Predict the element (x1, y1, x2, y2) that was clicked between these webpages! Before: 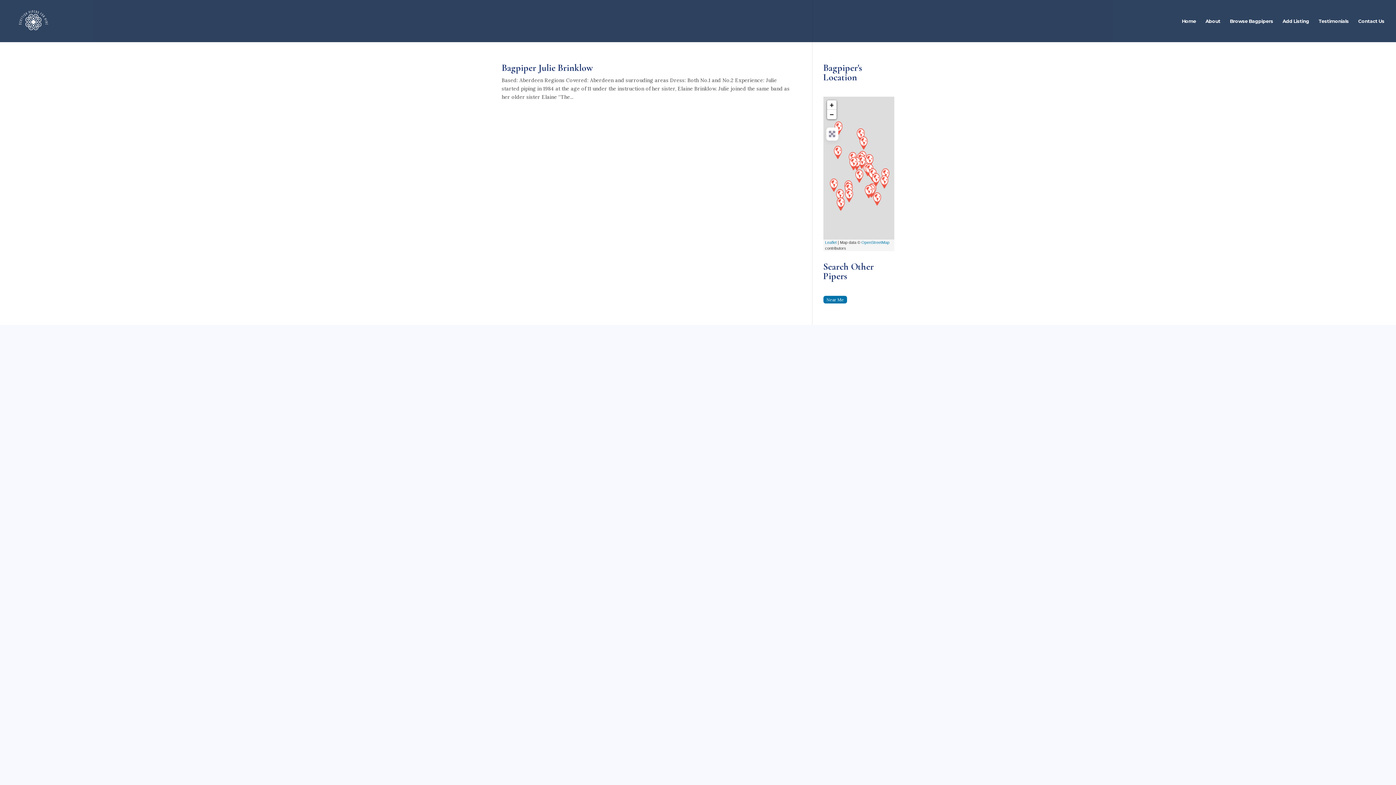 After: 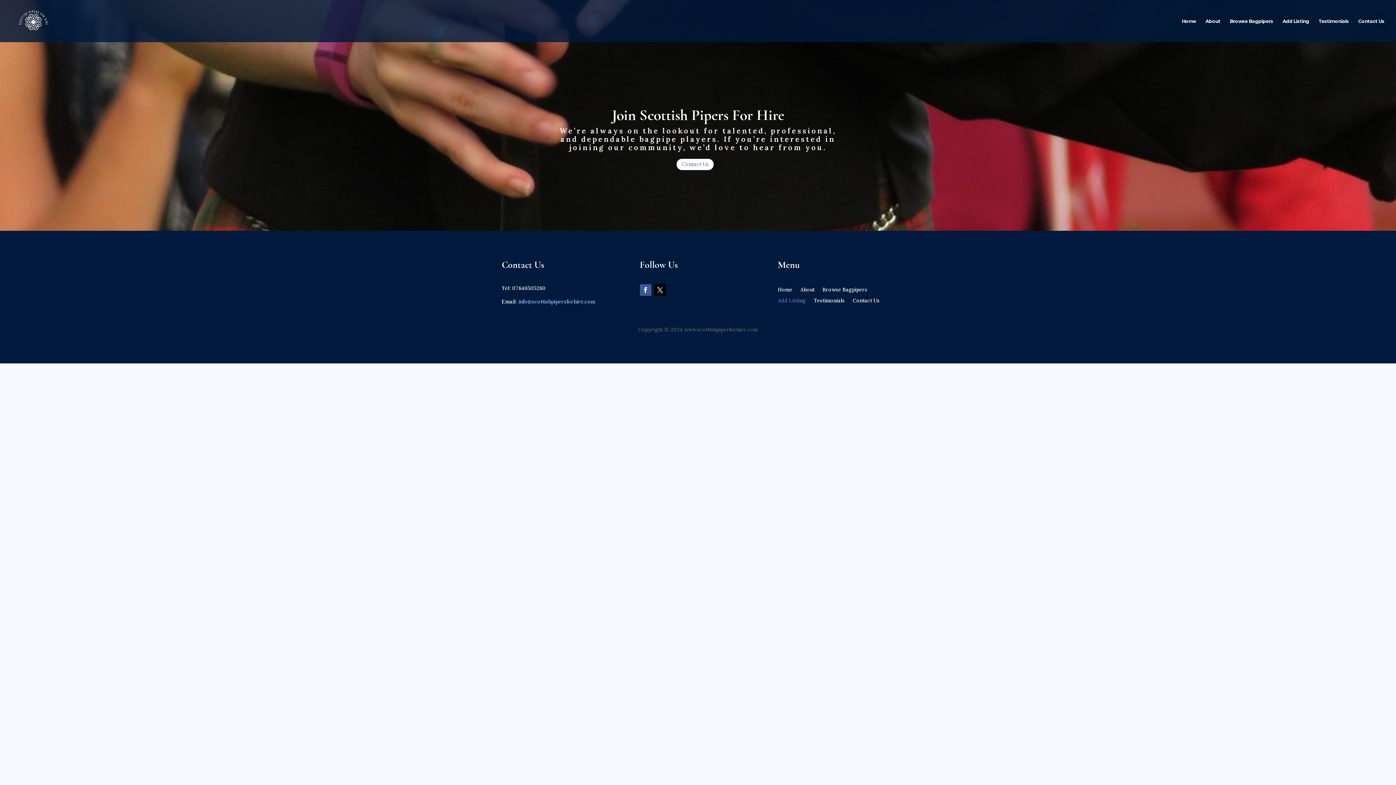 Action: bbox: (1282, 18, 1309, 42) label: Add Listing